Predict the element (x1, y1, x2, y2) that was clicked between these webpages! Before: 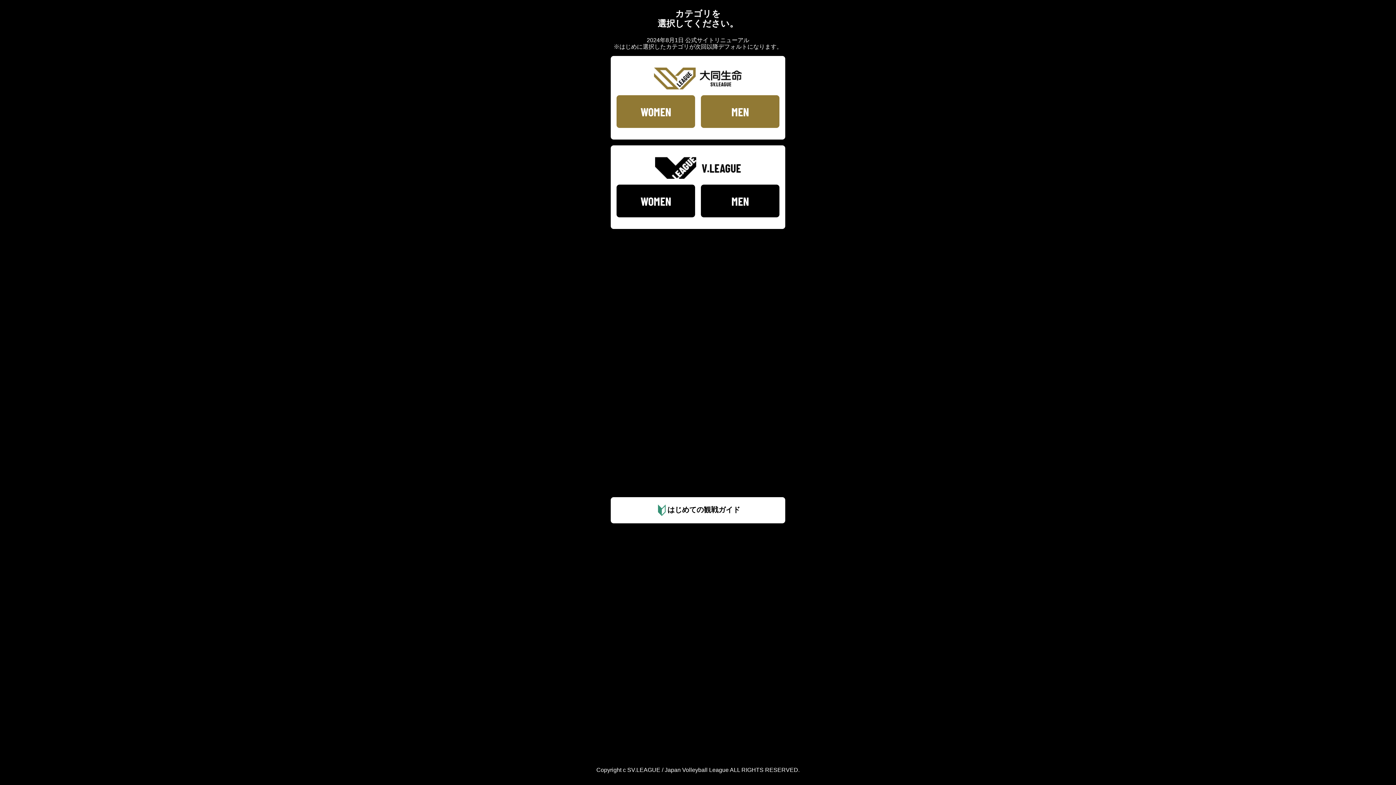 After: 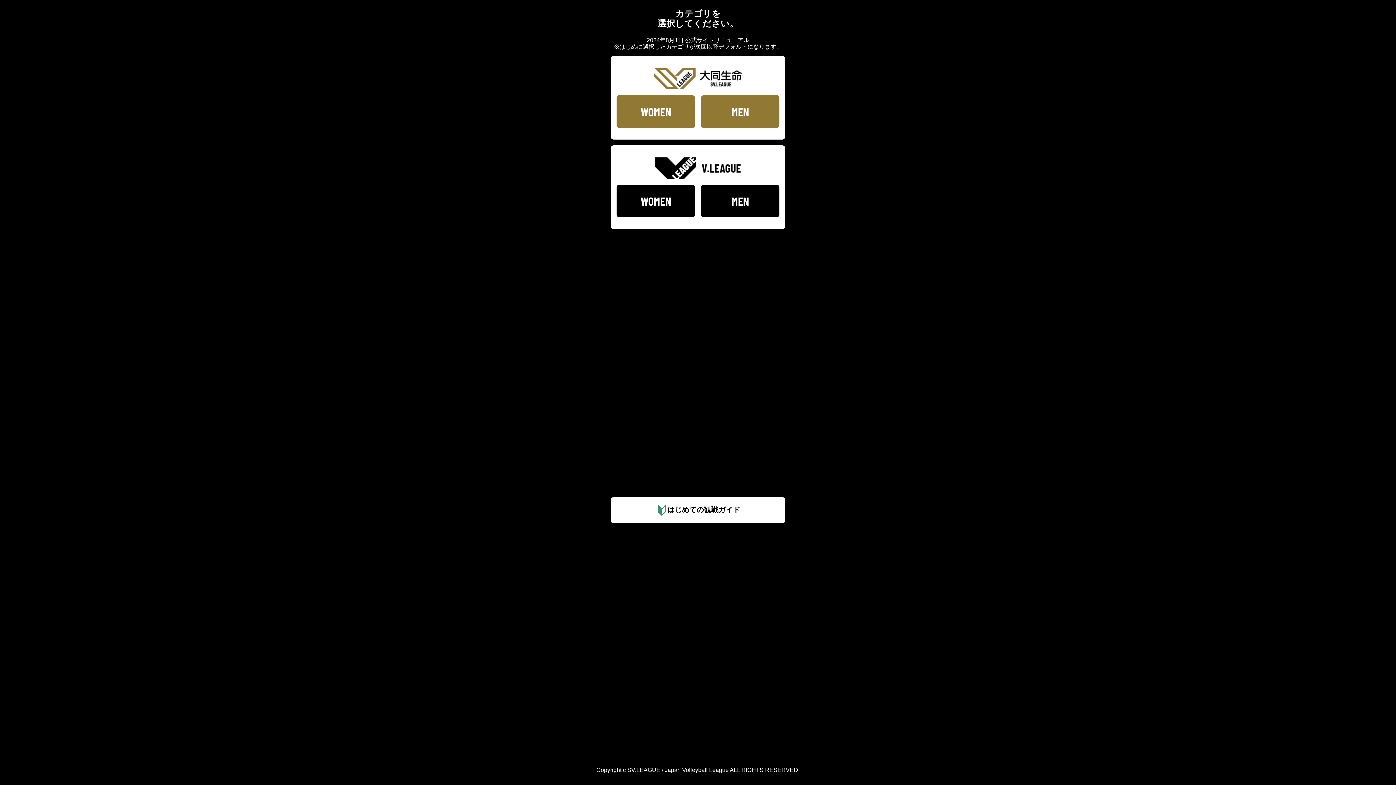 Action: bbox: (610, 497, 785, 523) label: はじめての観戦ガイド